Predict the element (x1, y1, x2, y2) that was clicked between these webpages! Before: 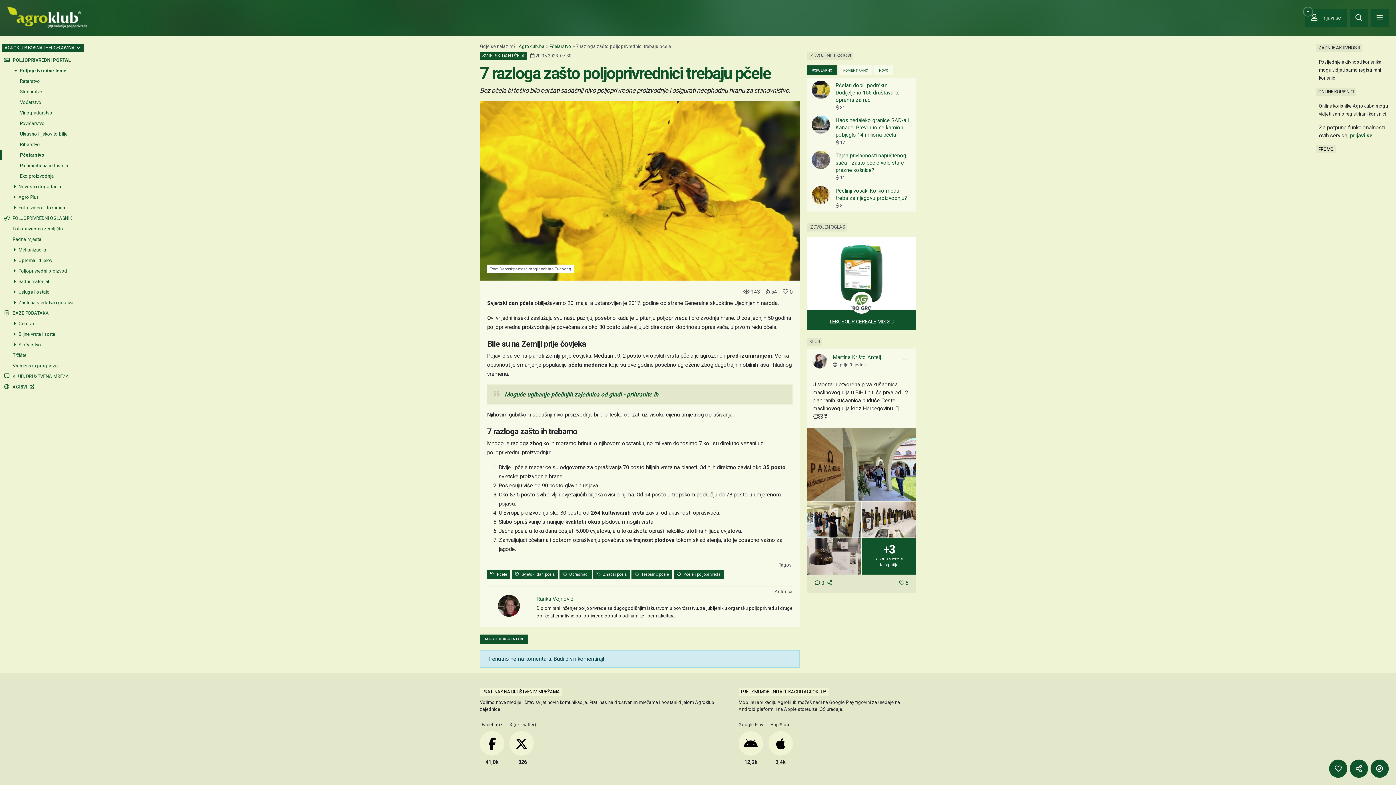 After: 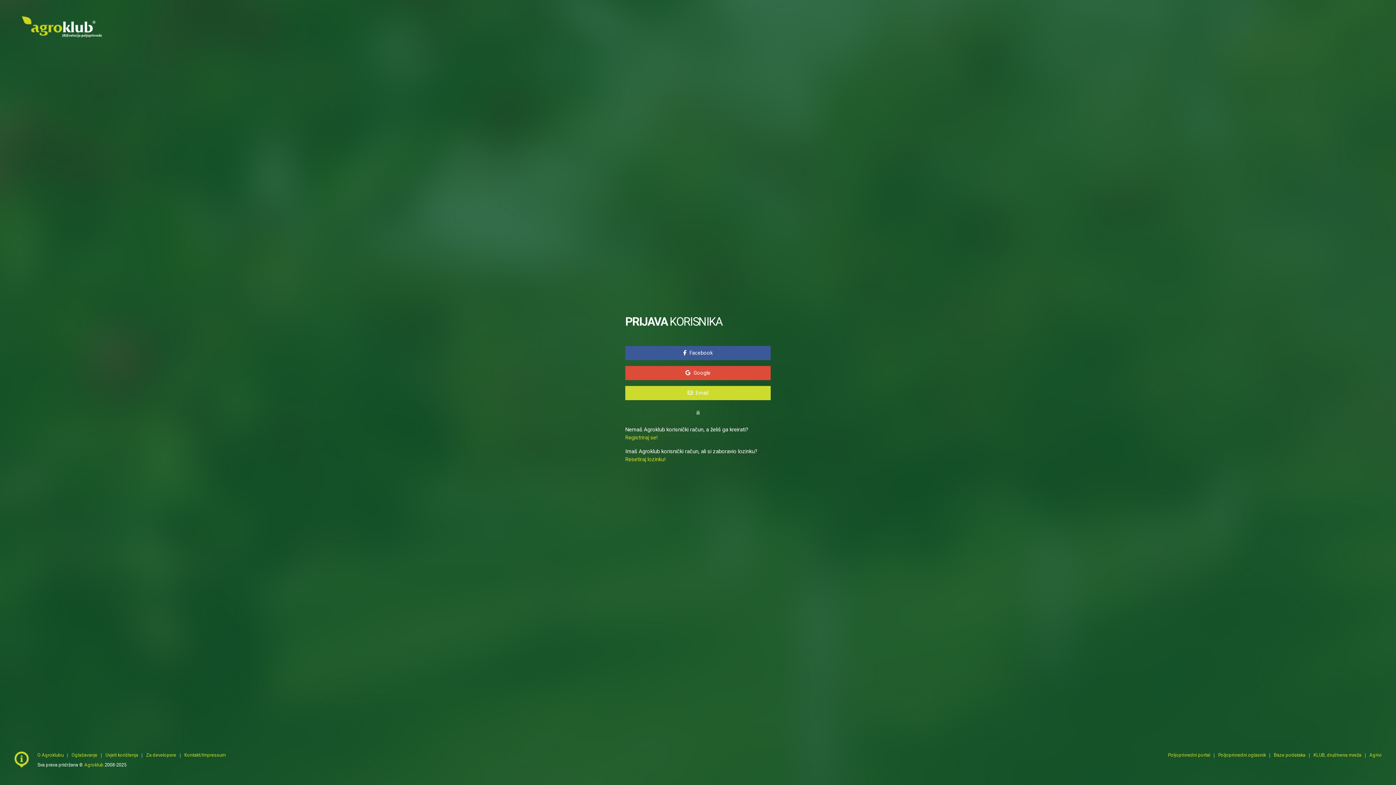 Action: label:  5 bbox: (898, 579, 909, 587)